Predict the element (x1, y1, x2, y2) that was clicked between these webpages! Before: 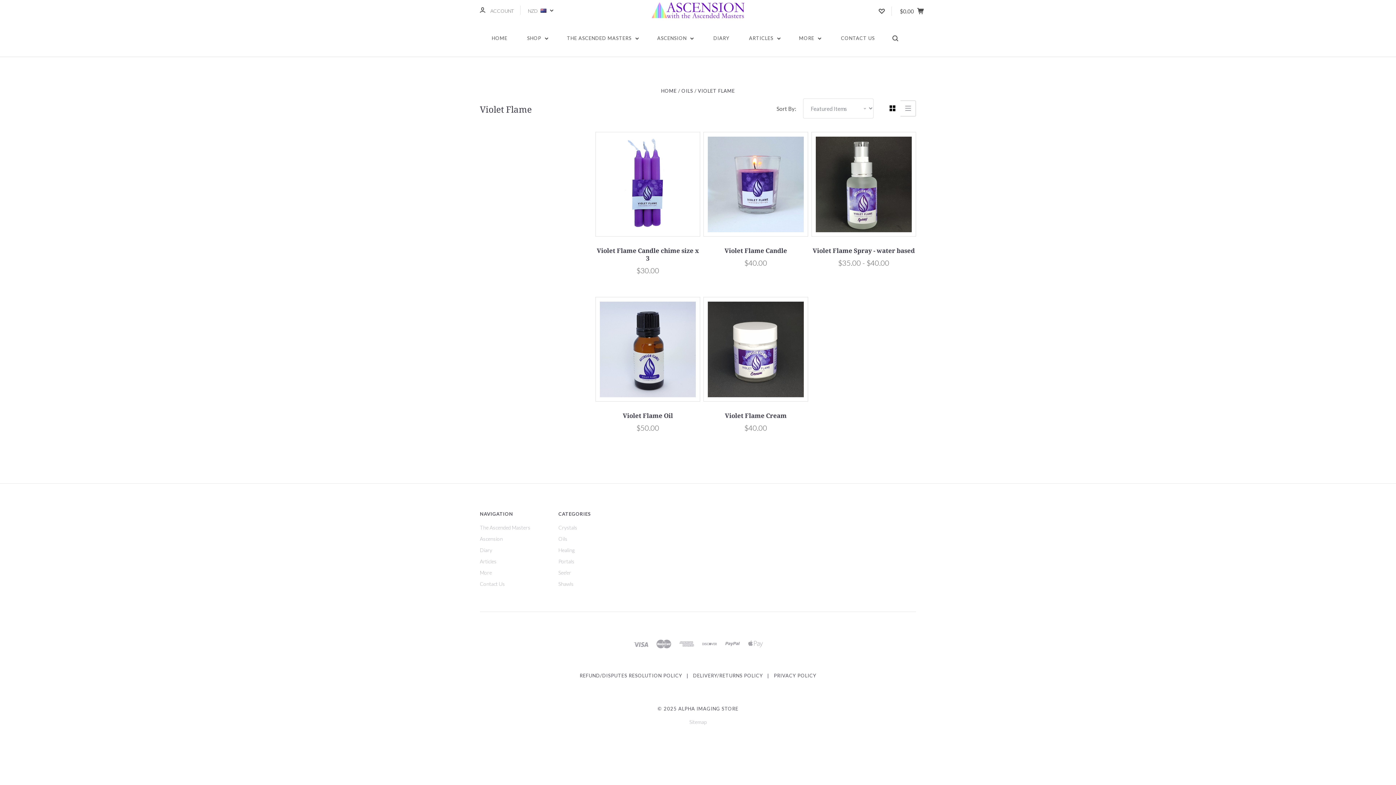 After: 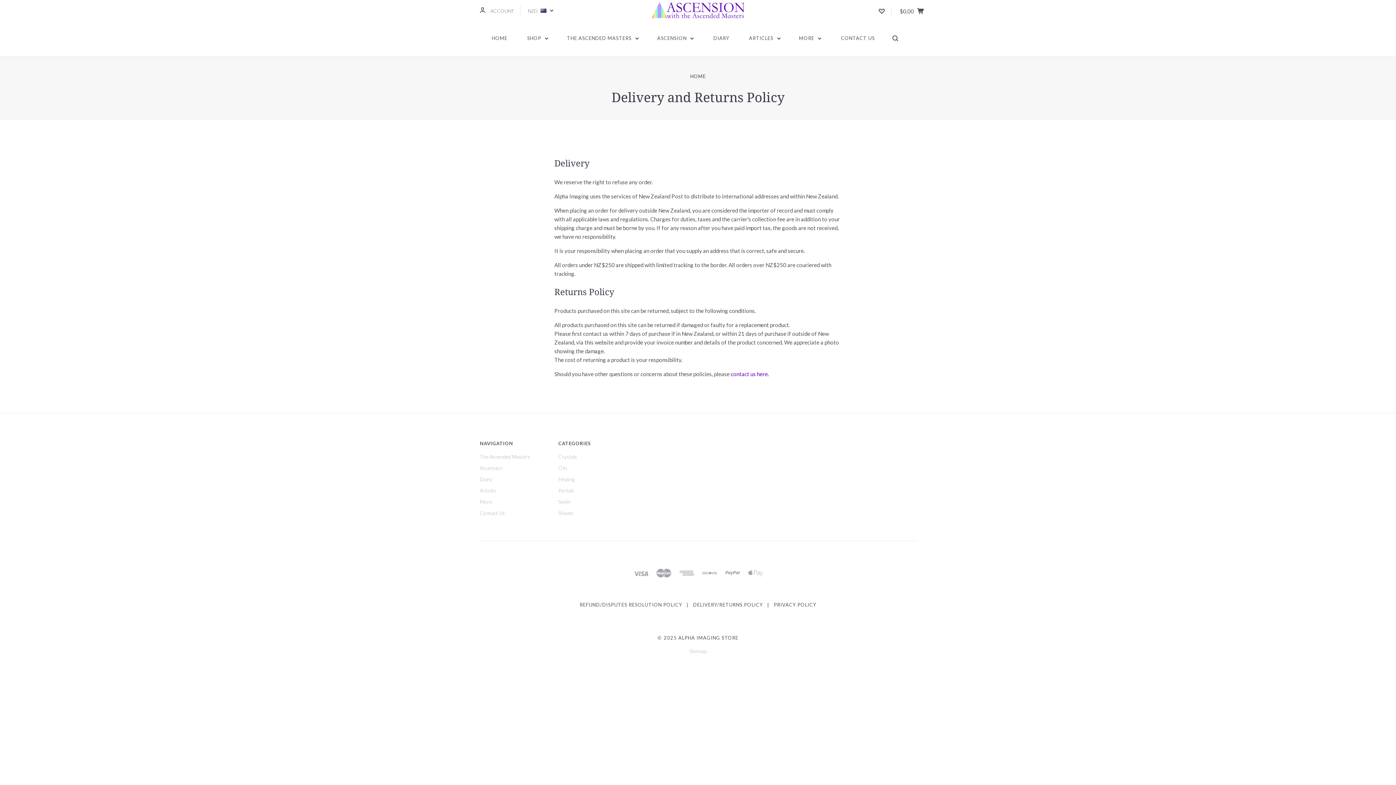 Action: bbox: (693, 672, 763, 678) label: DELIVERY/RETURNS POLICY